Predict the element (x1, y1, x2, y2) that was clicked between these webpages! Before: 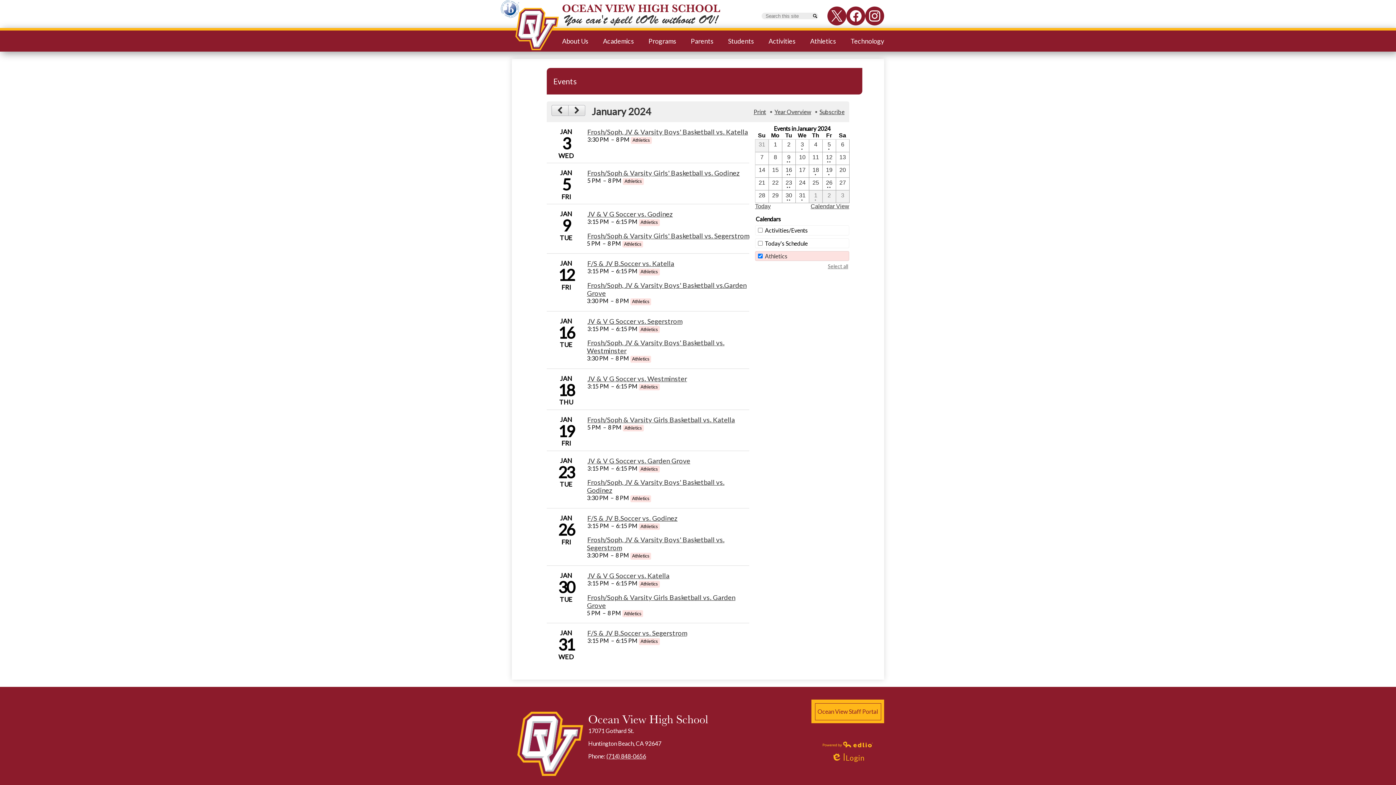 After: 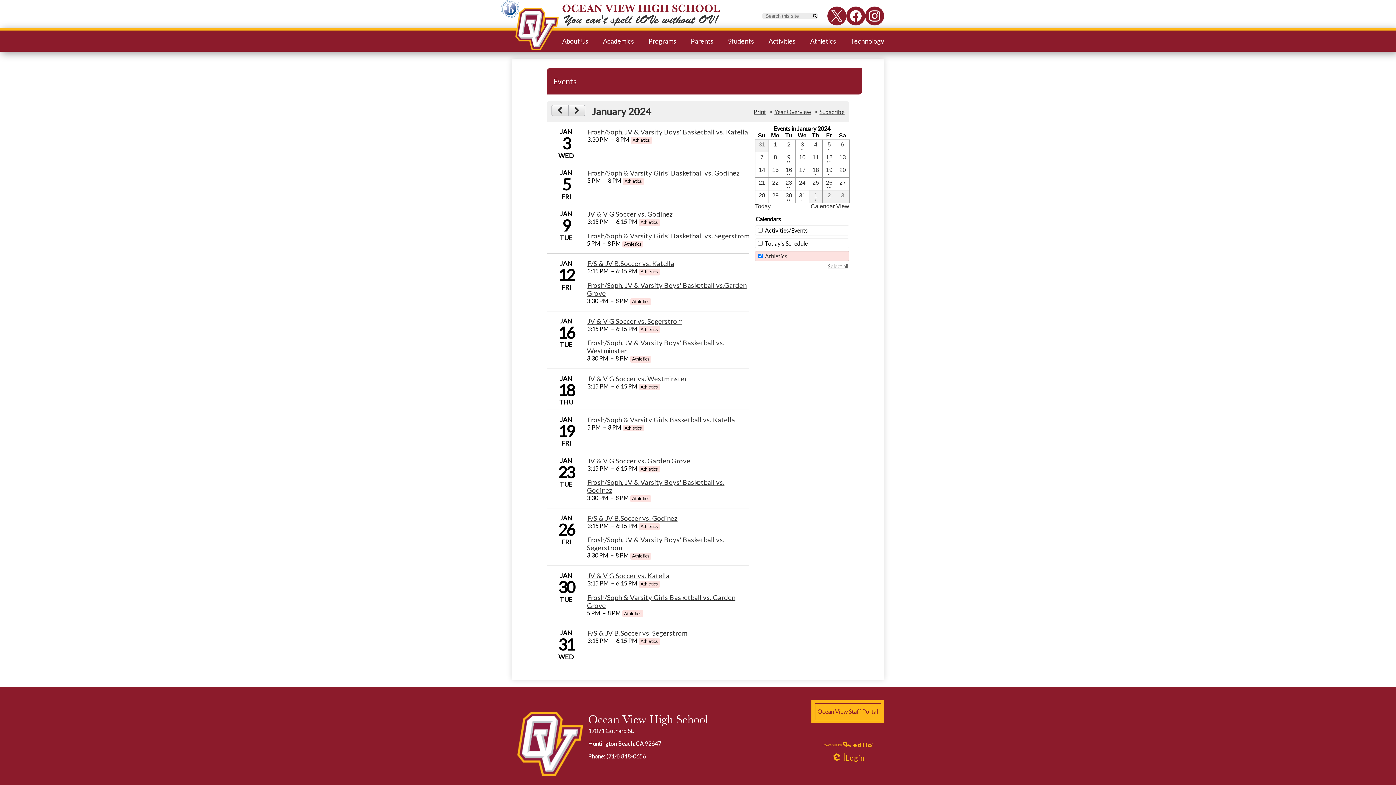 Action: bbox: (823, 165, 835, 177) label: 1 / 19  - 1 events 